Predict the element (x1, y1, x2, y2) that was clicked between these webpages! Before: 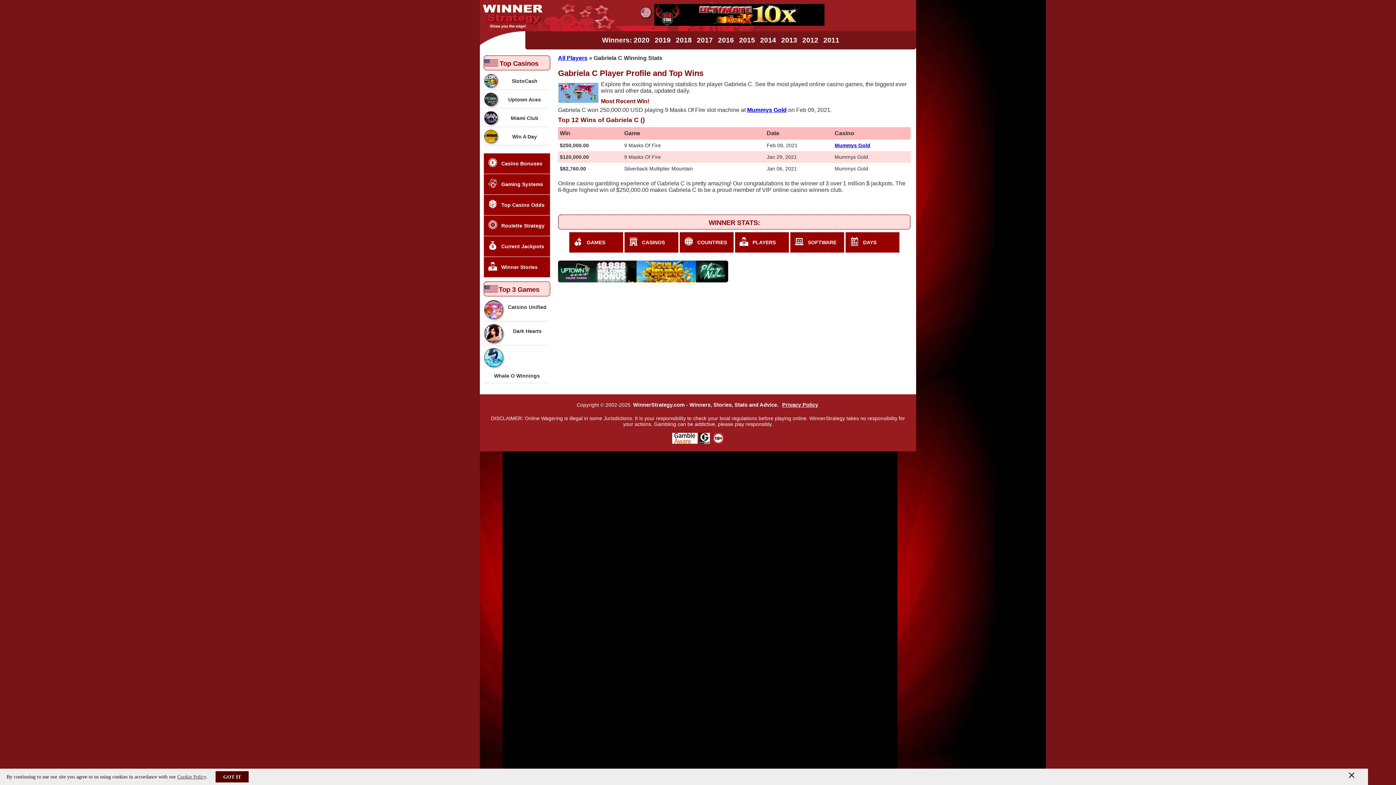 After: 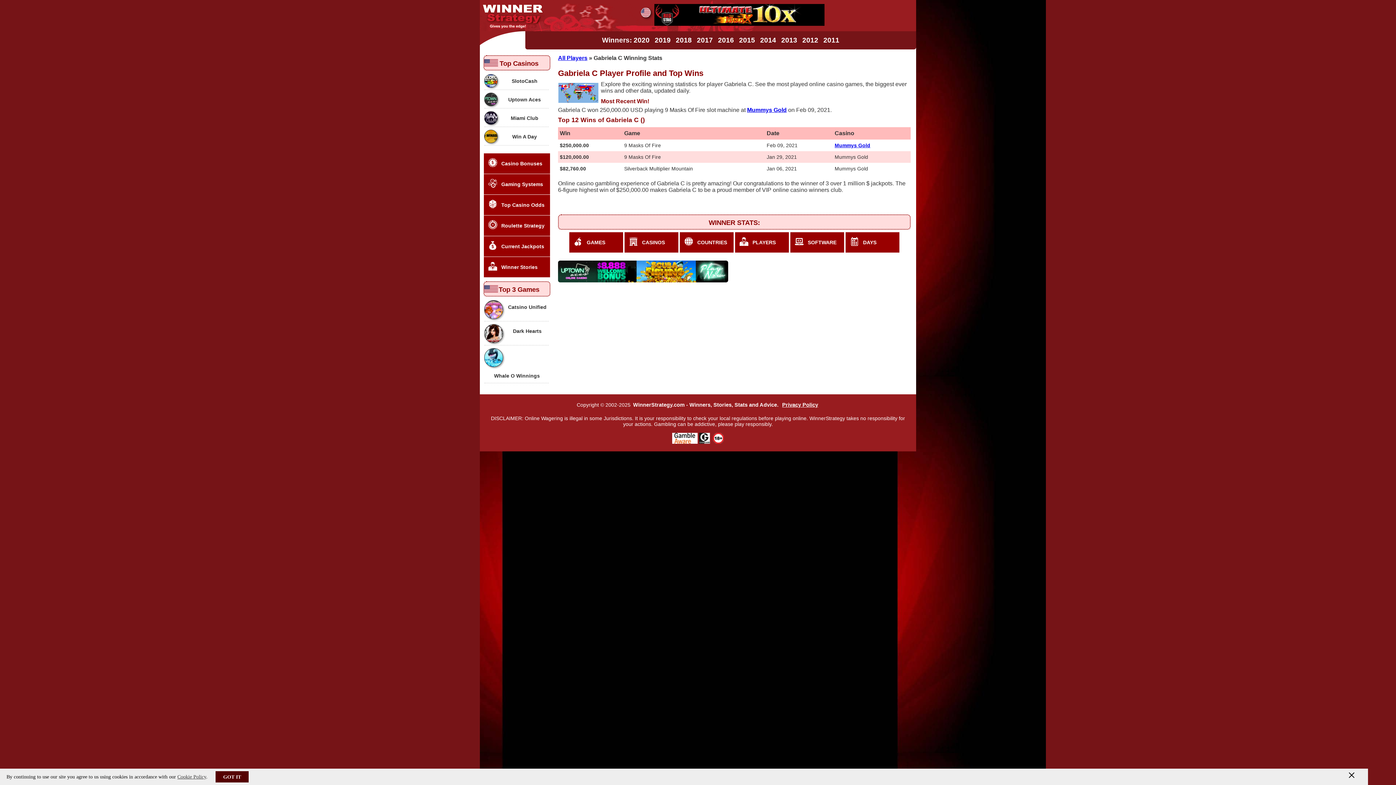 Action: bbox: (699, 438, 724, 445)